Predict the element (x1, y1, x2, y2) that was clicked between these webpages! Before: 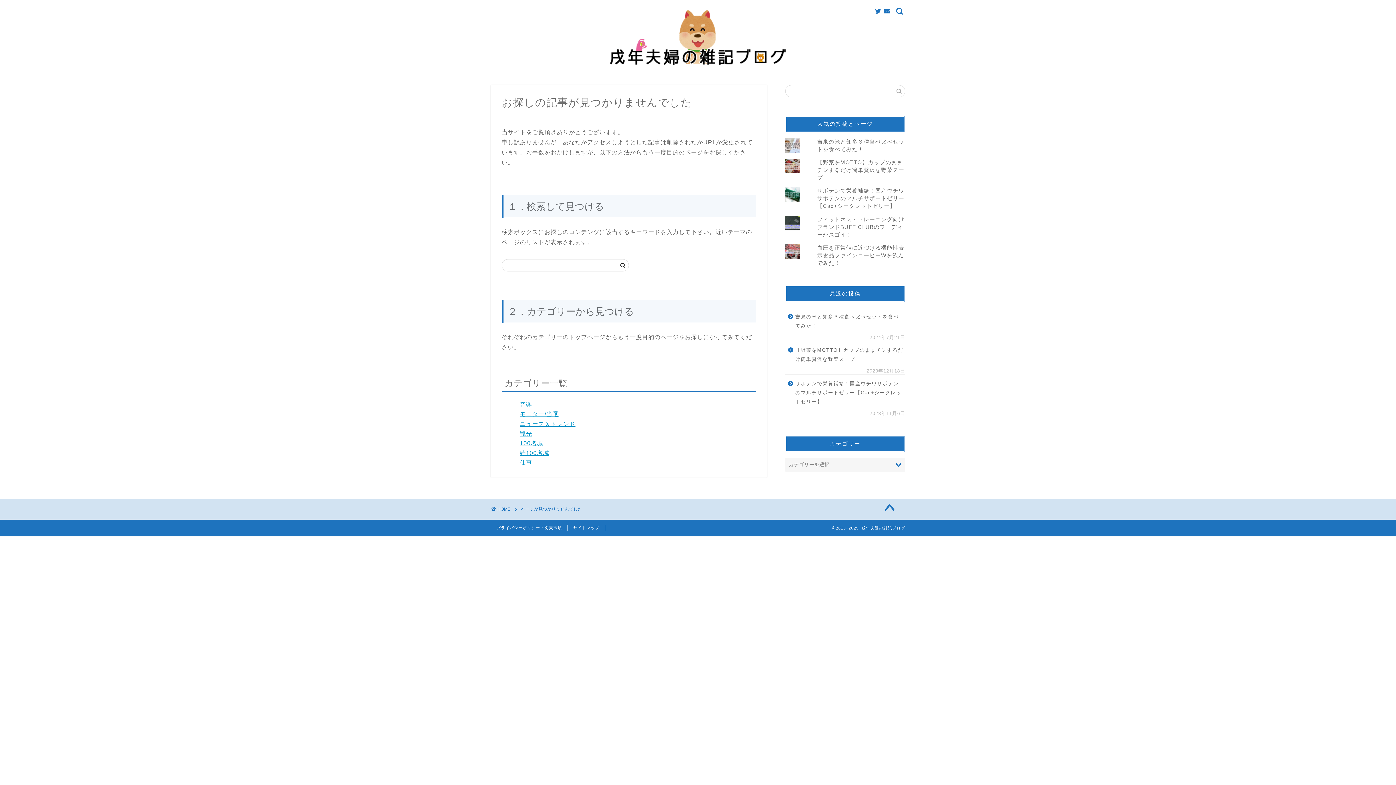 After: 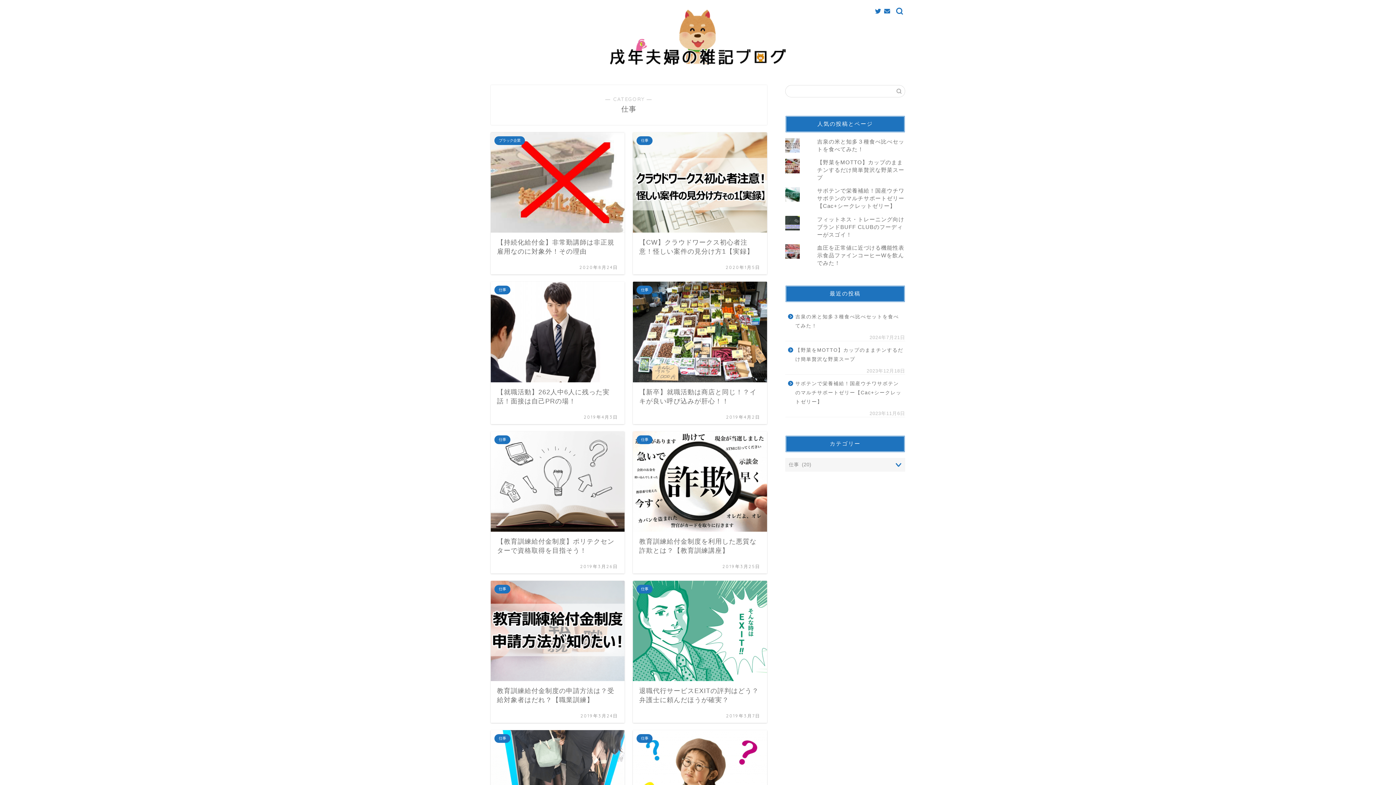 Action: label: 仕事 bbox: (520, 459, 532, 465)